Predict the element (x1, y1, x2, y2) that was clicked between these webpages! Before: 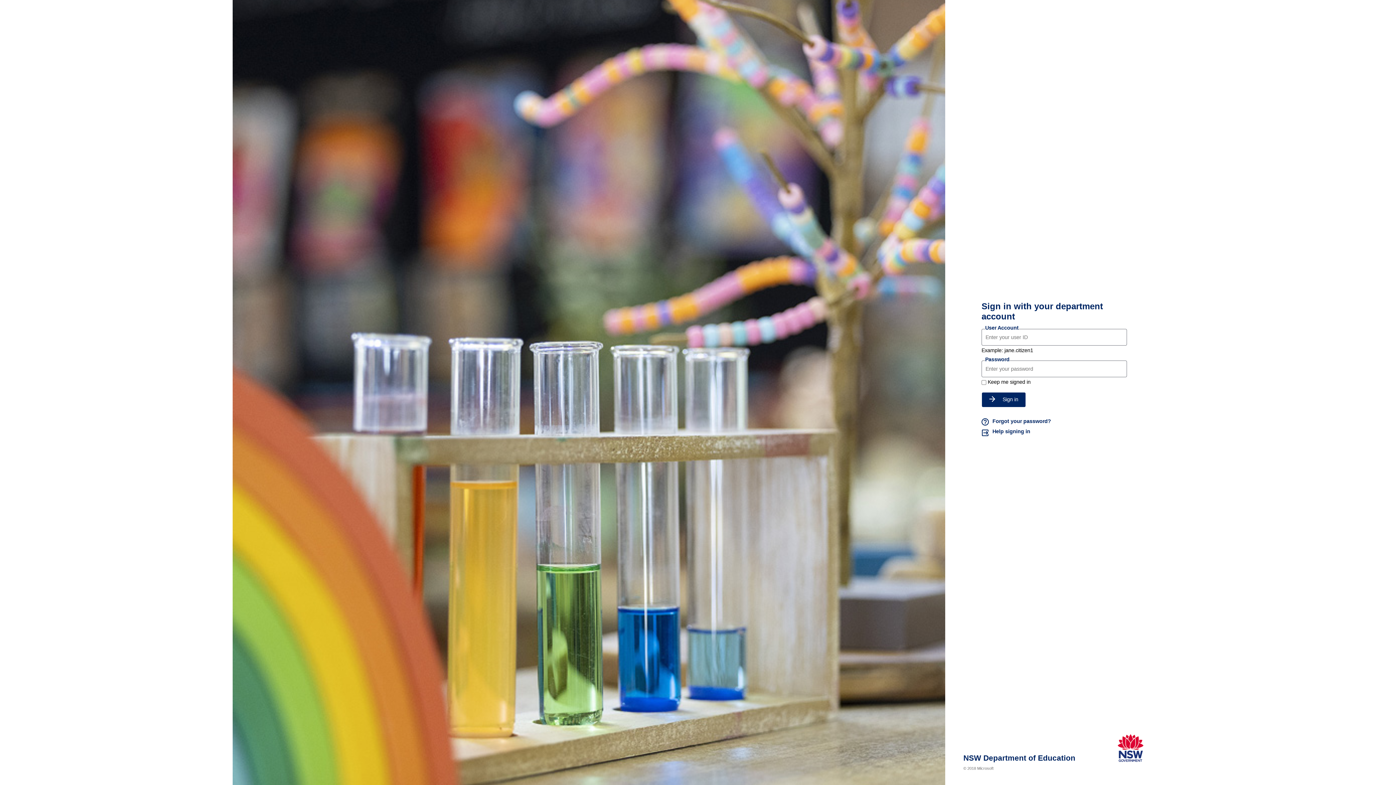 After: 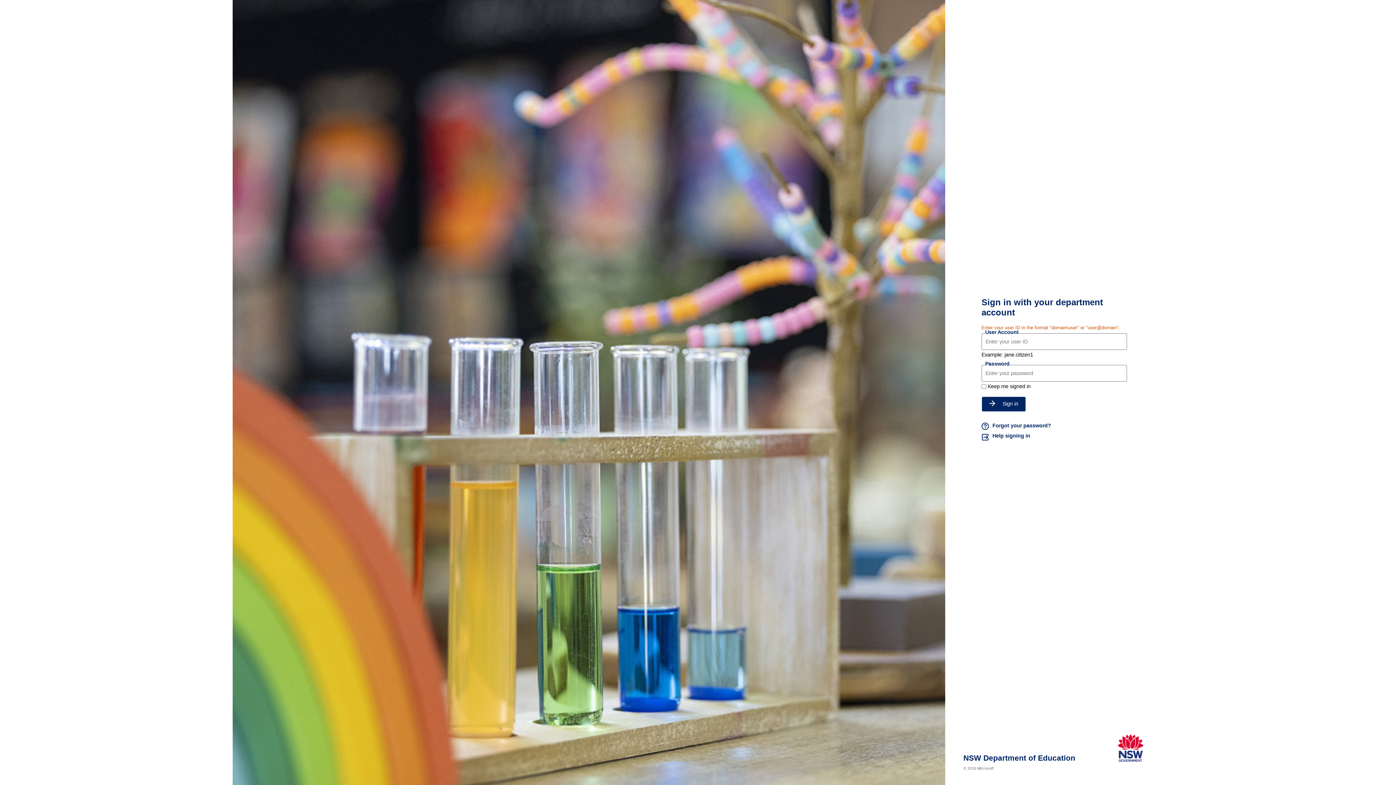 Action: label: Sign in bbox: (981, 392, 1026, 407)